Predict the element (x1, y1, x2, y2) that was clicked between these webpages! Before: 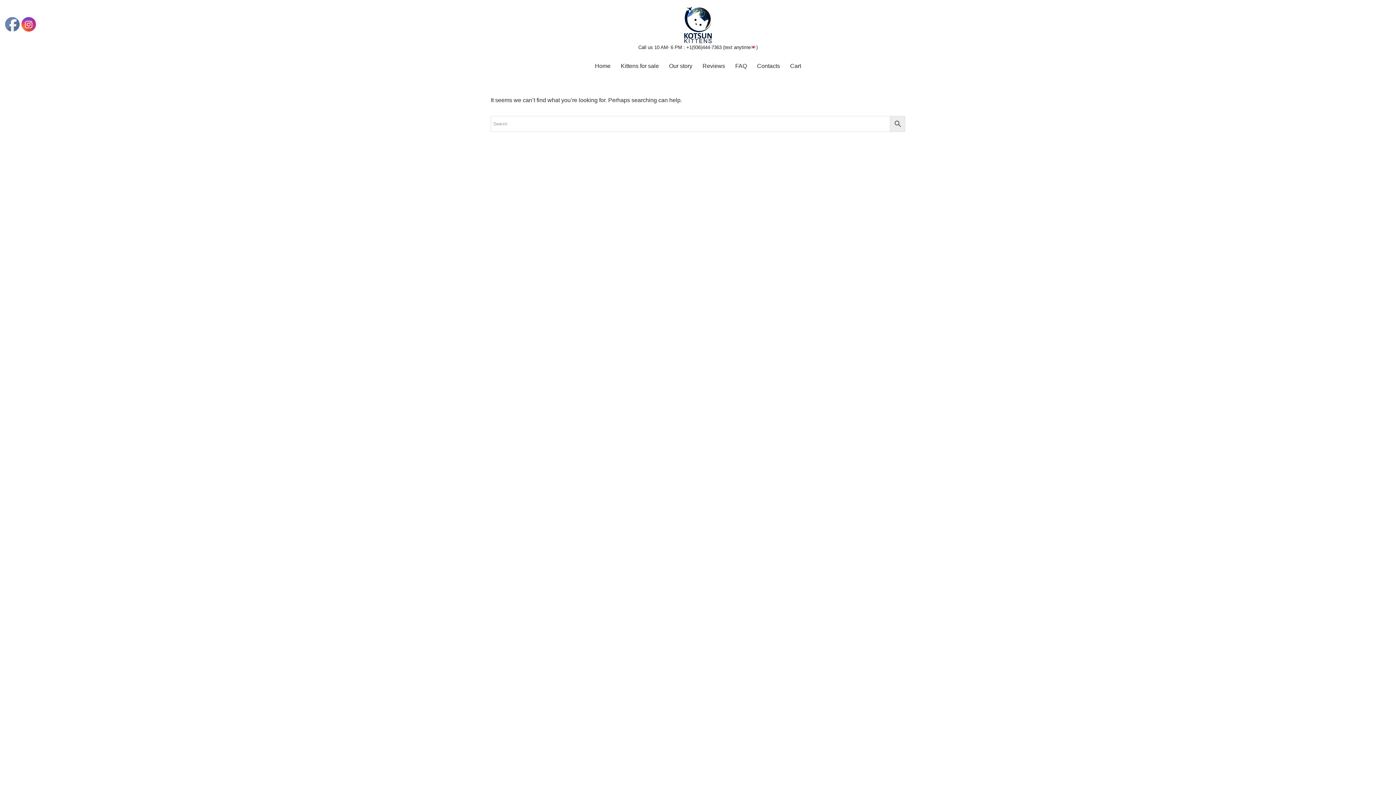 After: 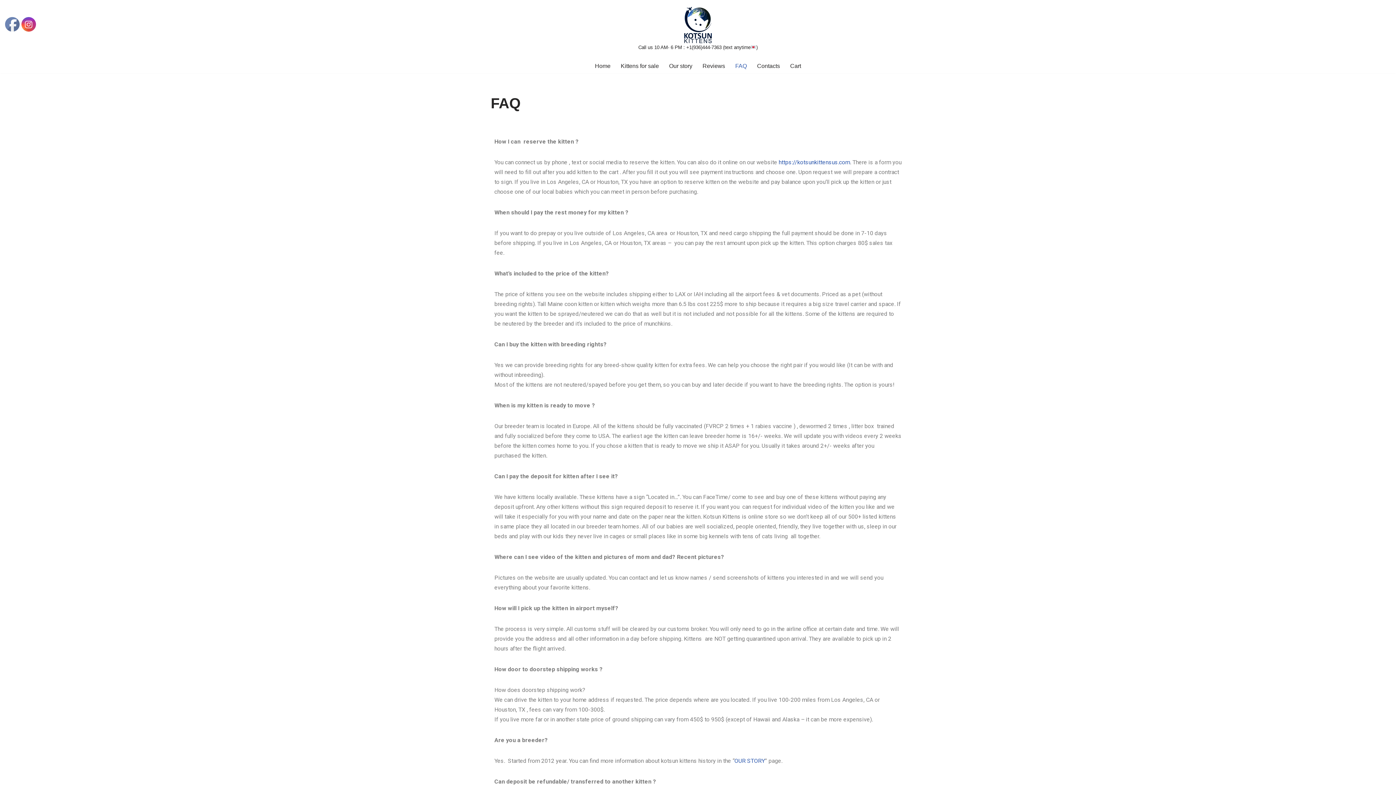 Action: bbox: (735, 60, 747, 70) label: FAQ